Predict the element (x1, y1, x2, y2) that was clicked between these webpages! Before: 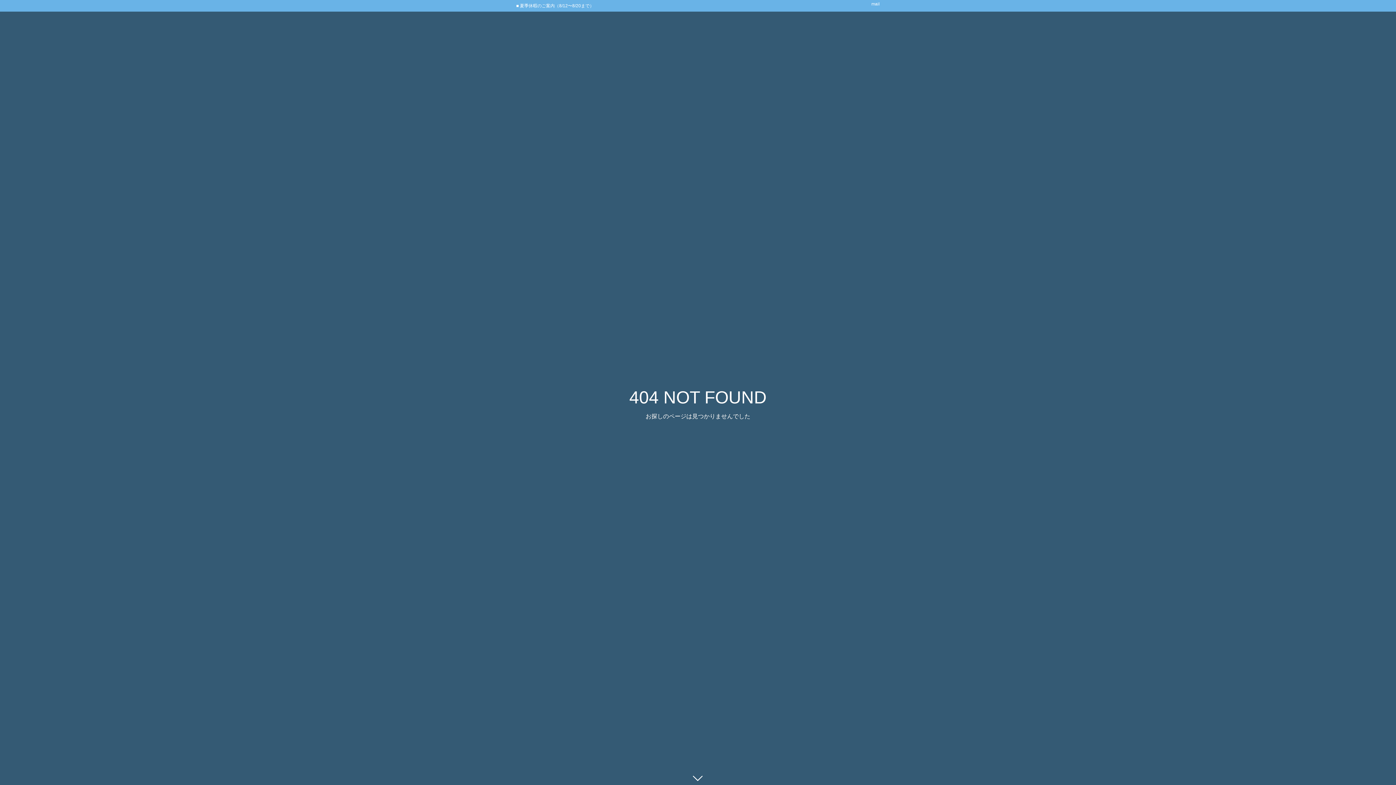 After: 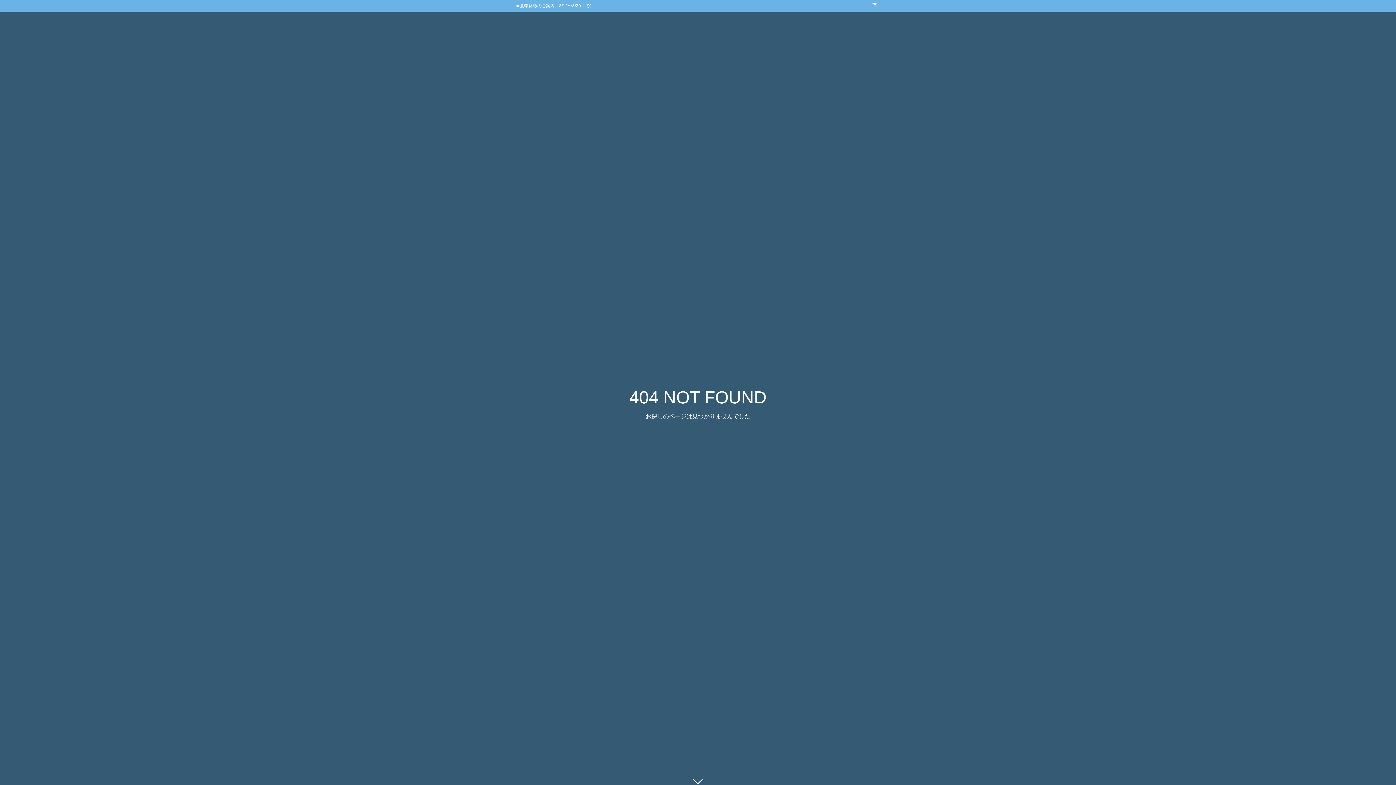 Action: bbox: (516, 3, 594, 8) label: ■ 夏季休暇のご案内（8/12〜8/20まで）